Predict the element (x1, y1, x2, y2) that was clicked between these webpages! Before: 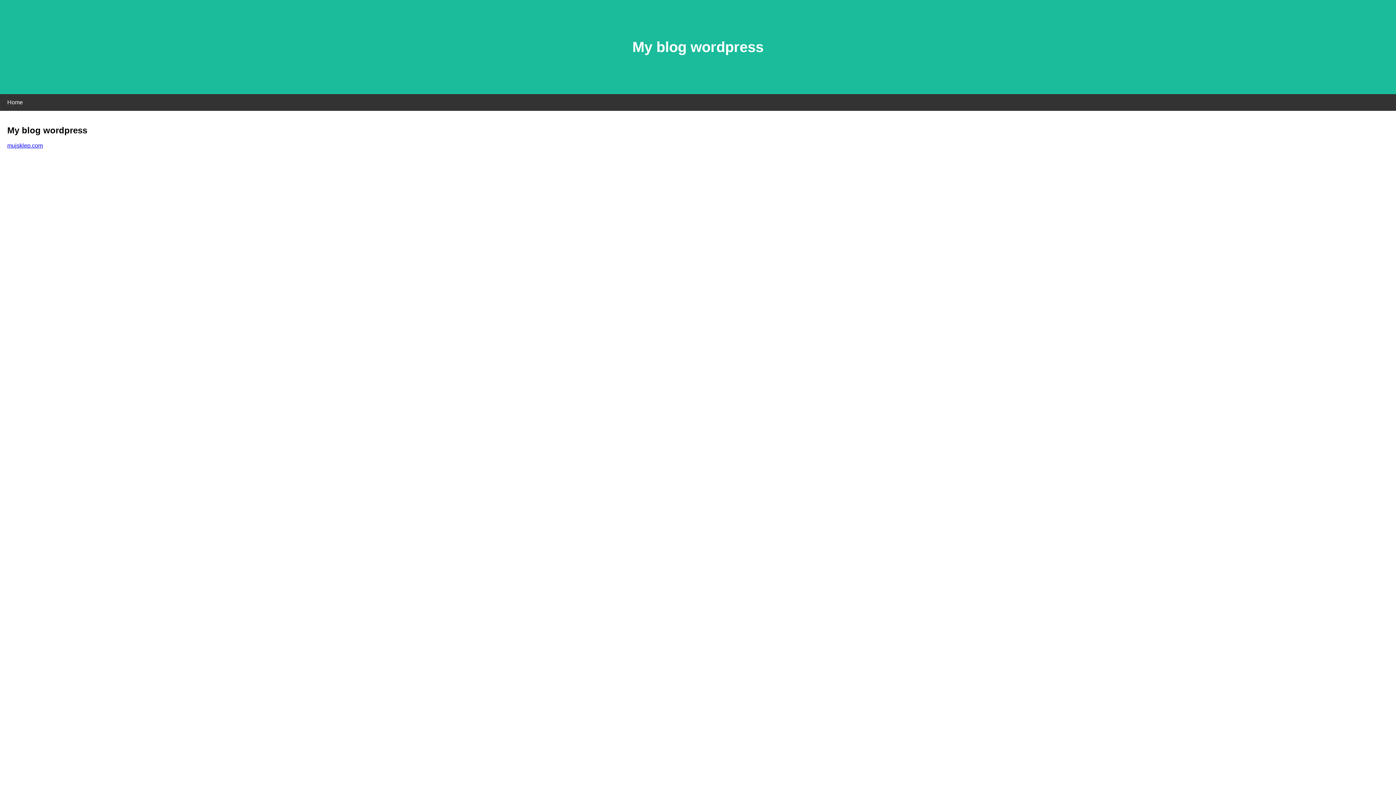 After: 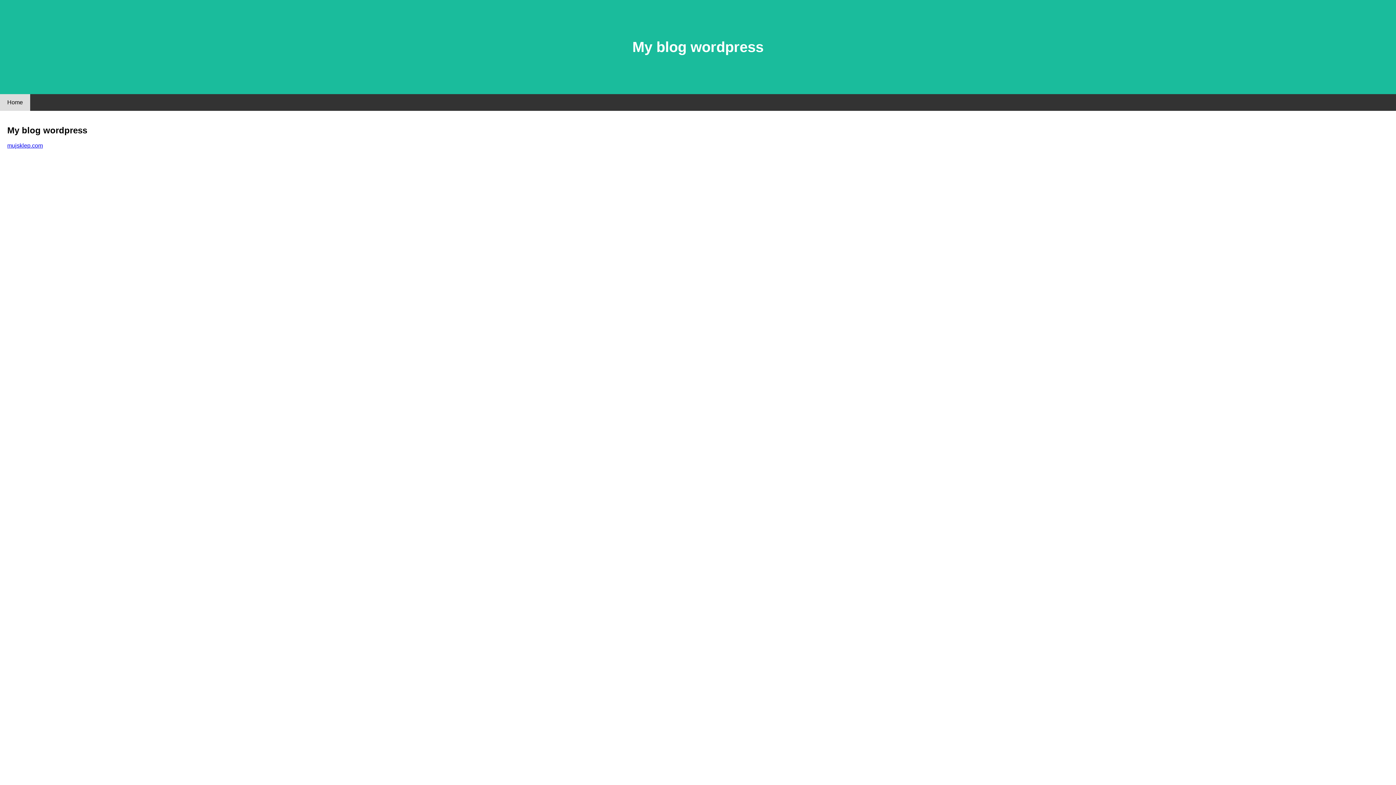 Action: bbox: (0, 94, 30, 110) label: Home